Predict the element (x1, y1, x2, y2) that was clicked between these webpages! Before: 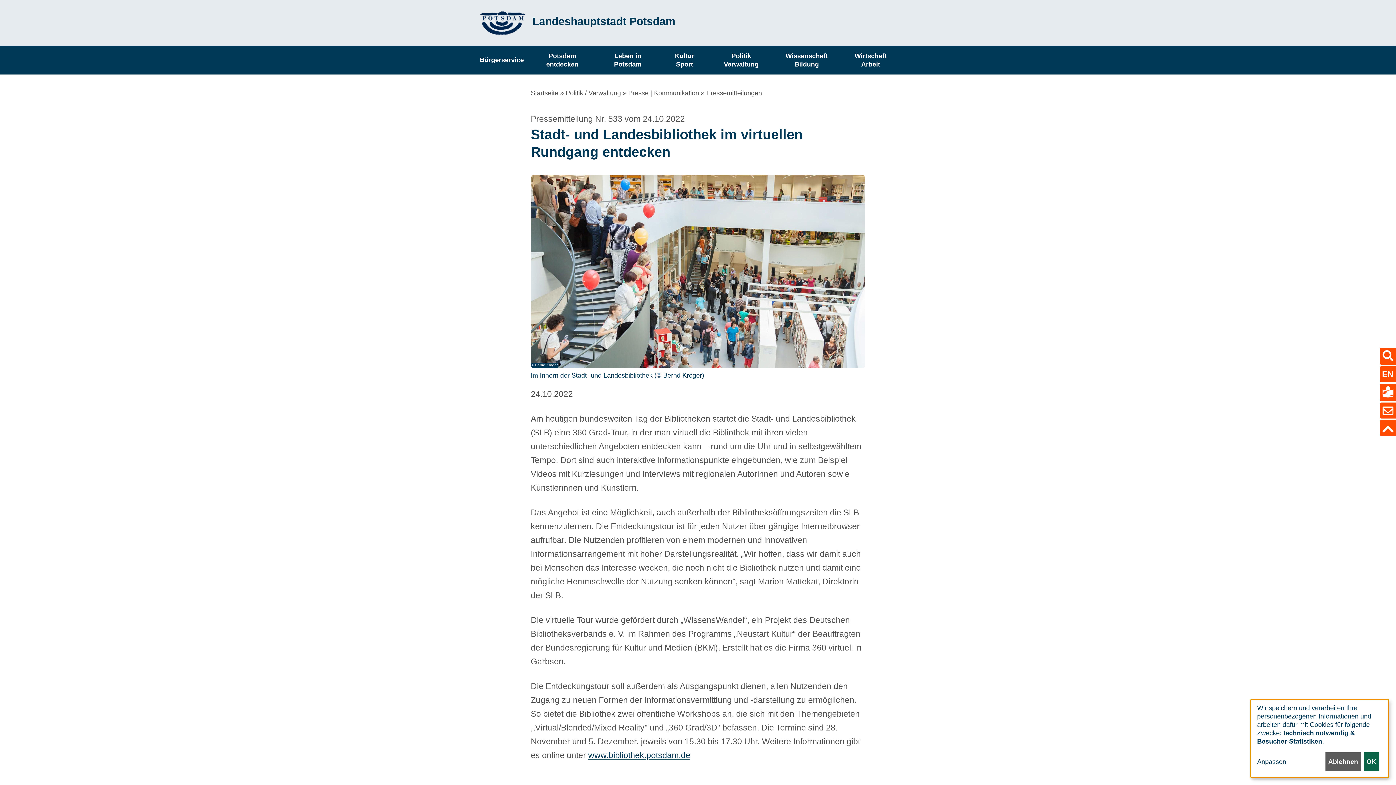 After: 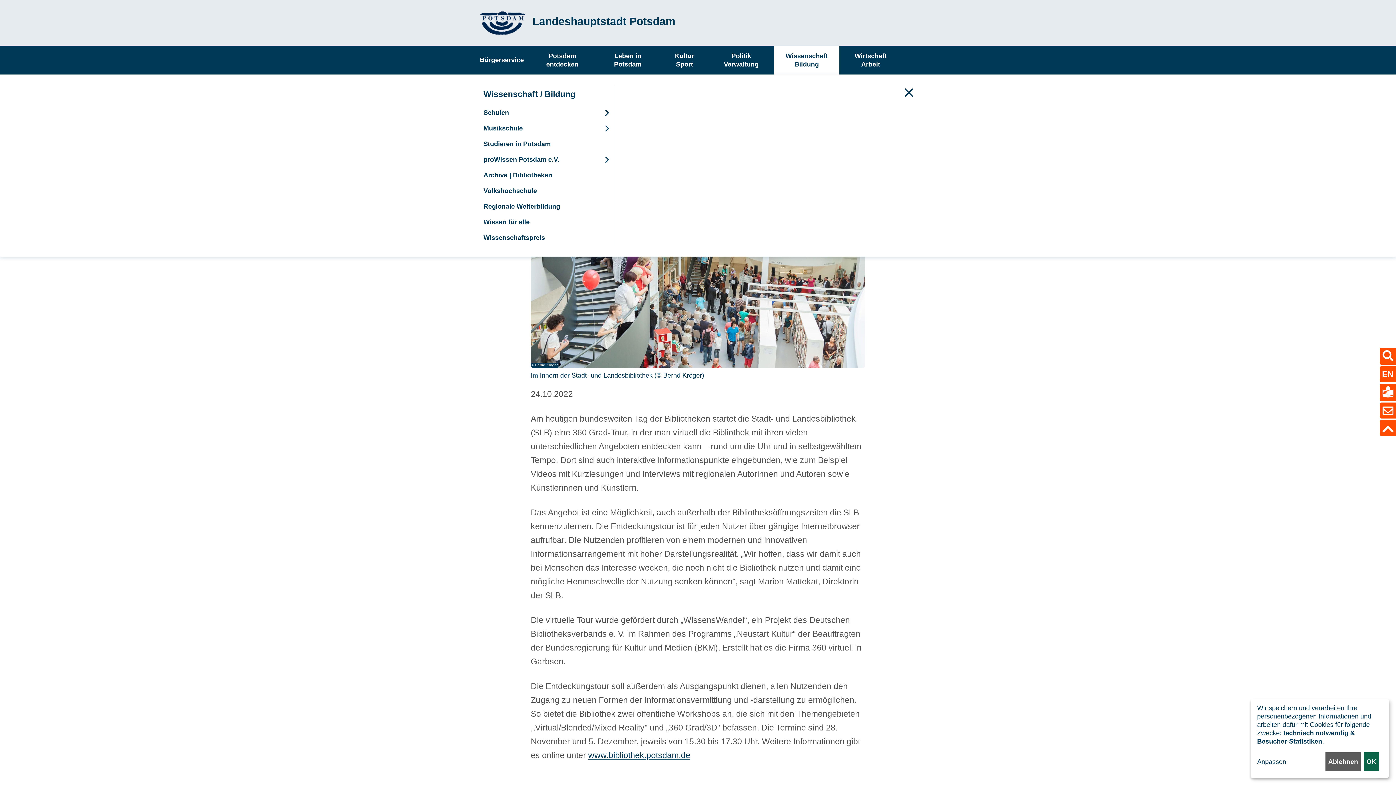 Action: bbox: (774, 46, 839, 74) label: Wissenschaft
Bildung